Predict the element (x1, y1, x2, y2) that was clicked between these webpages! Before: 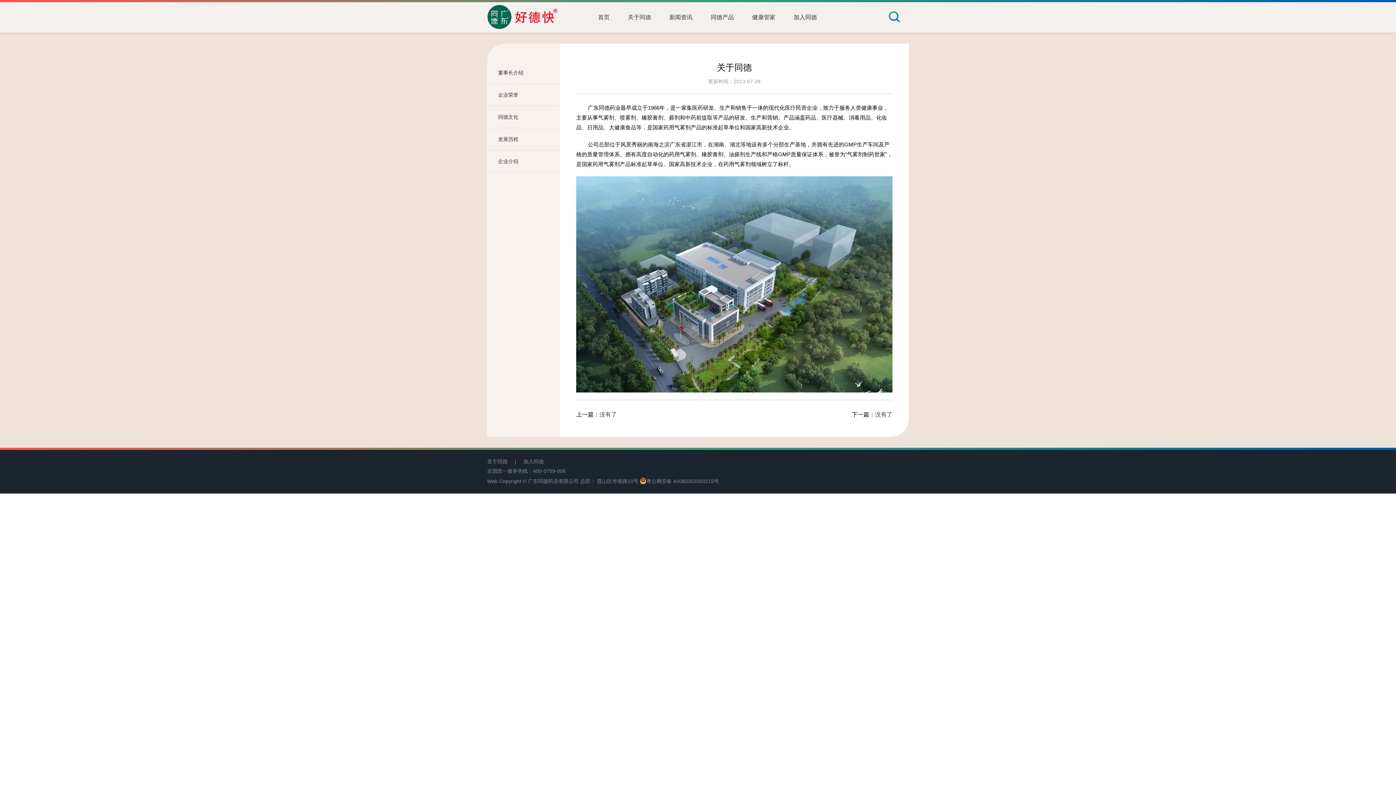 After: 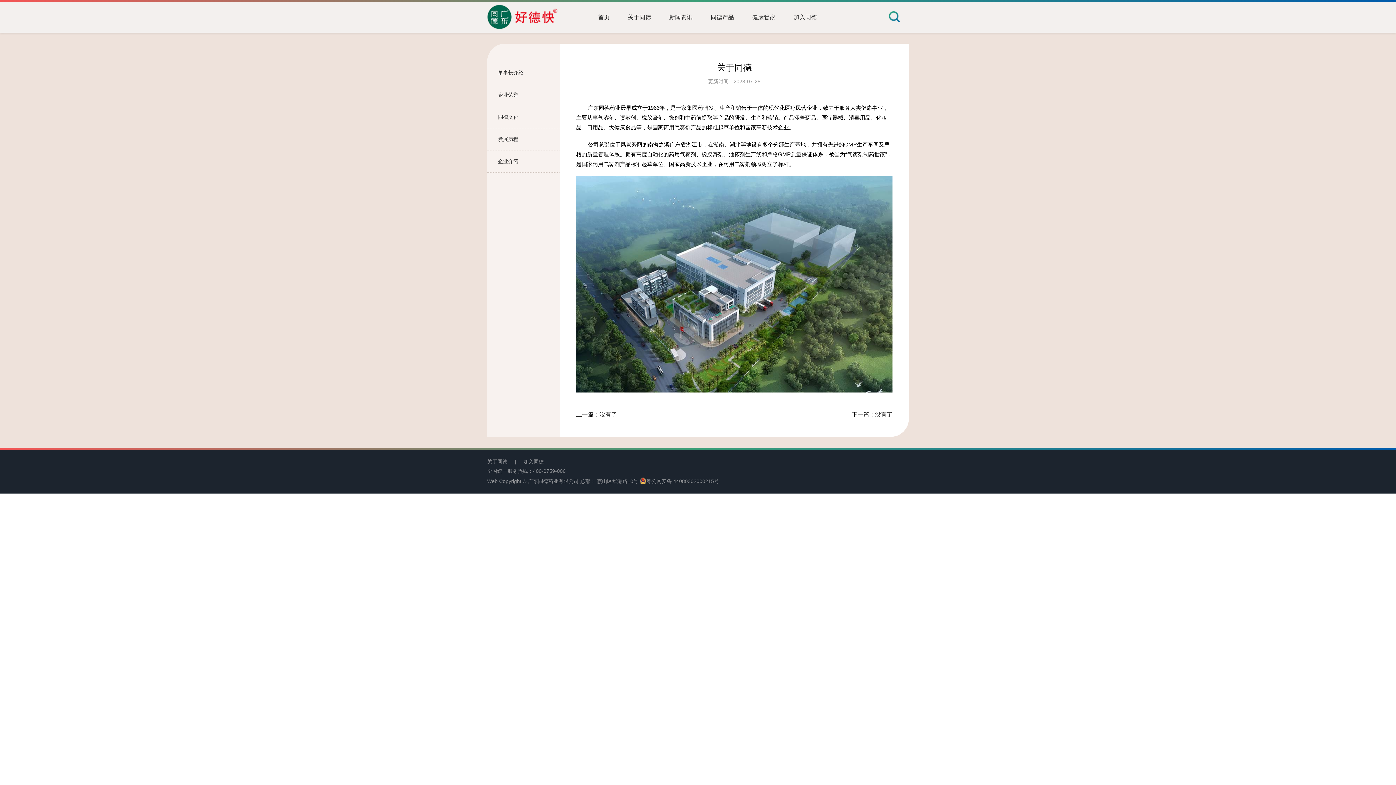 Action: bbox: (875, 411, 892, 417) label: 没有了